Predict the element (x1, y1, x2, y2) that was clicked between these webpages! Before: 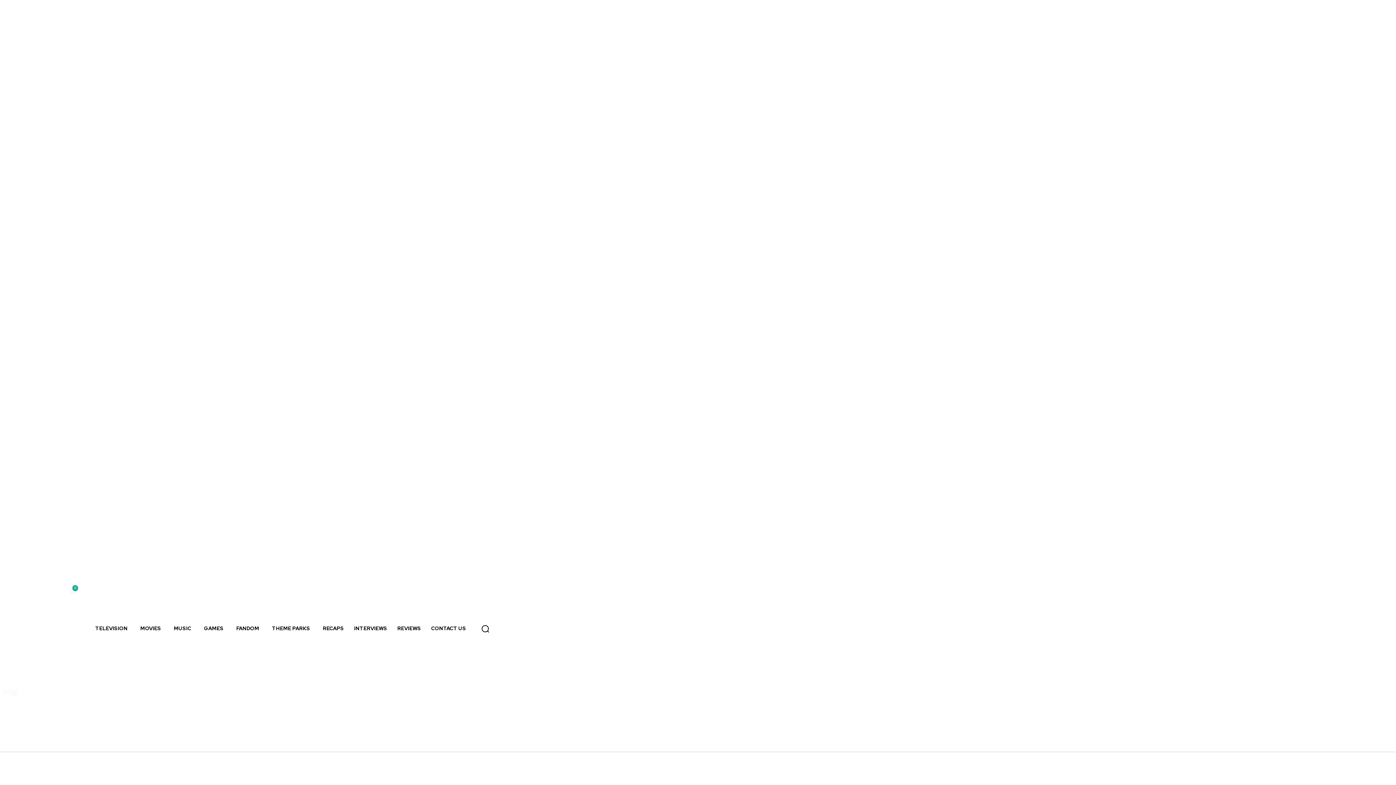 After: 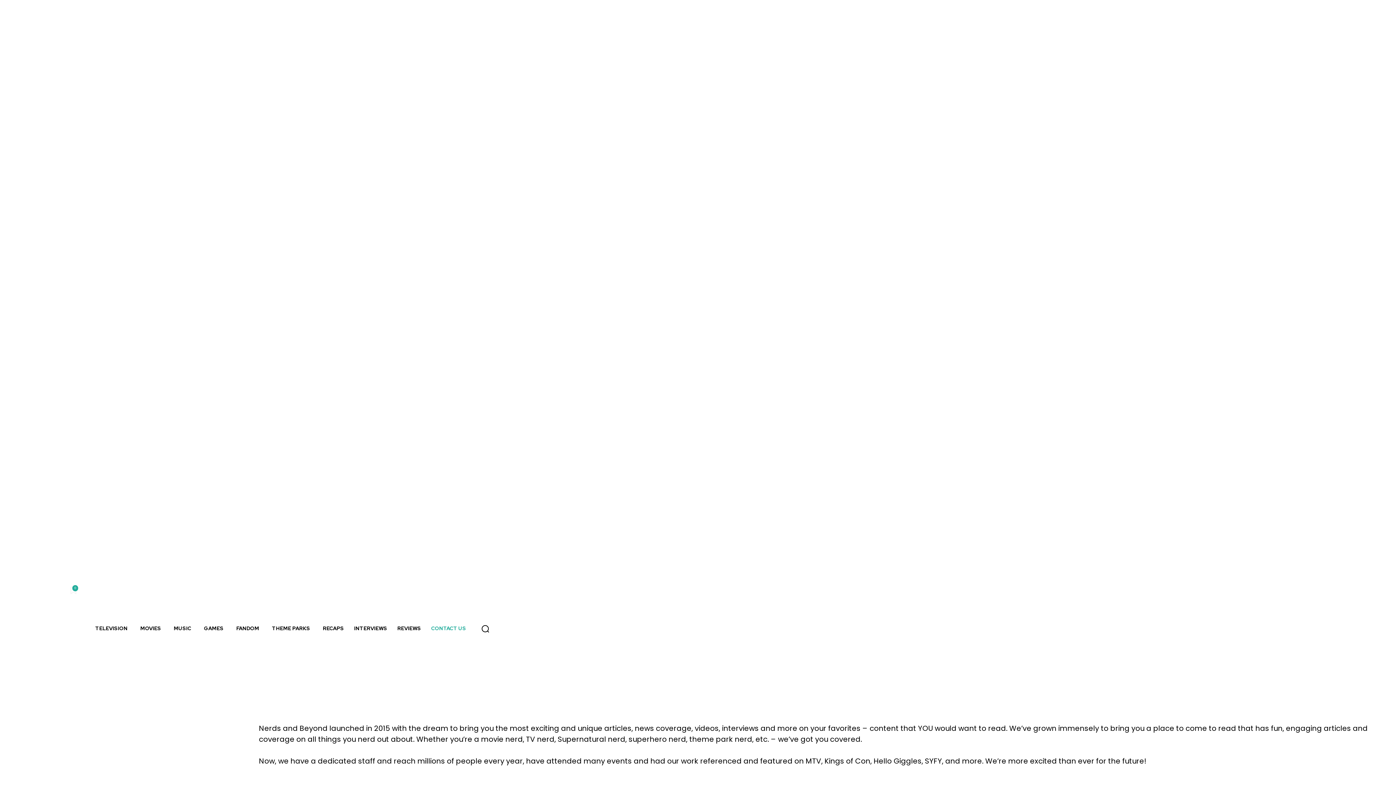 Action: bbox: (426, 614, 471, 643) label: CONTACT US